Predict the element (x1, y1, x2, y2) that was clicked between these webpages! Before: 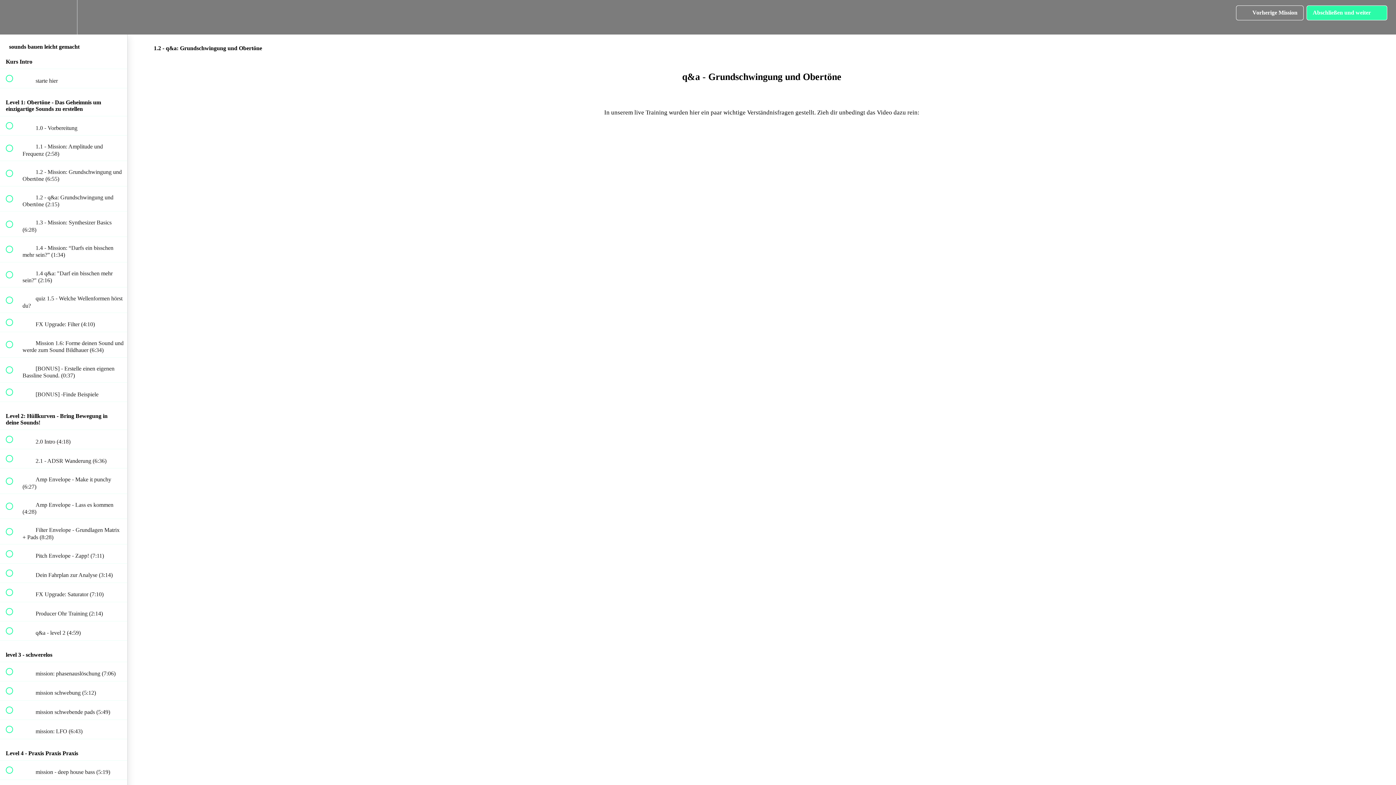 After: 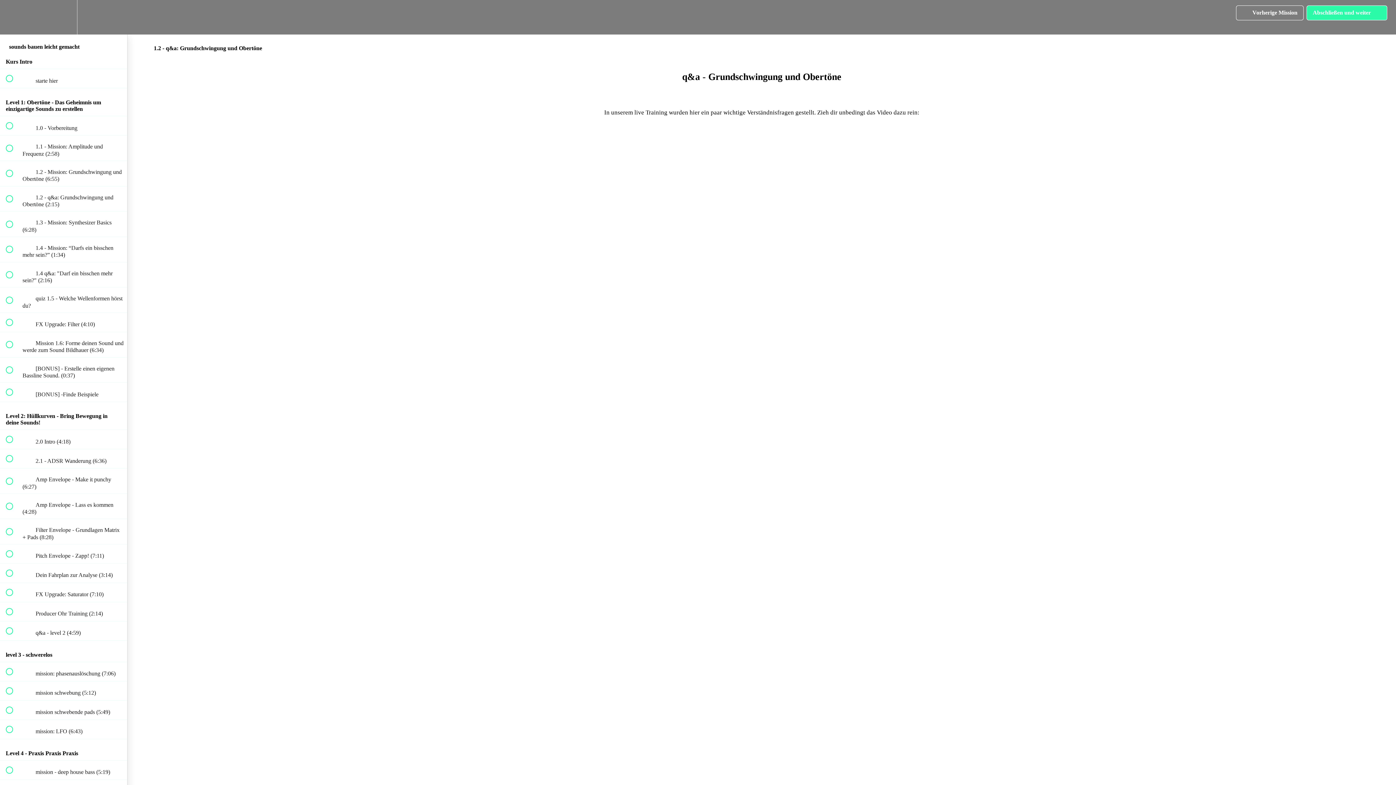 Action: label:  
Vorherige Mission bbox: (1236, 5, 1304, 20)